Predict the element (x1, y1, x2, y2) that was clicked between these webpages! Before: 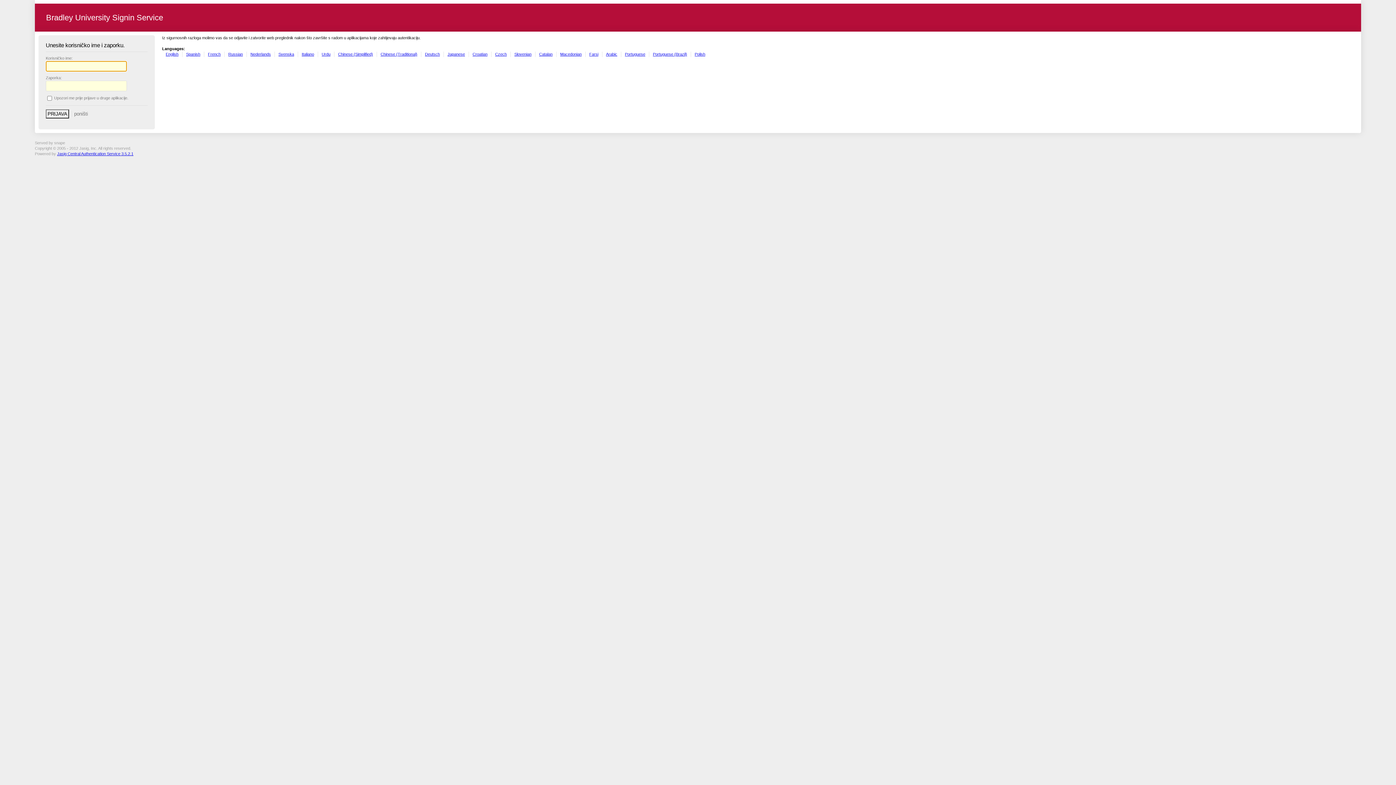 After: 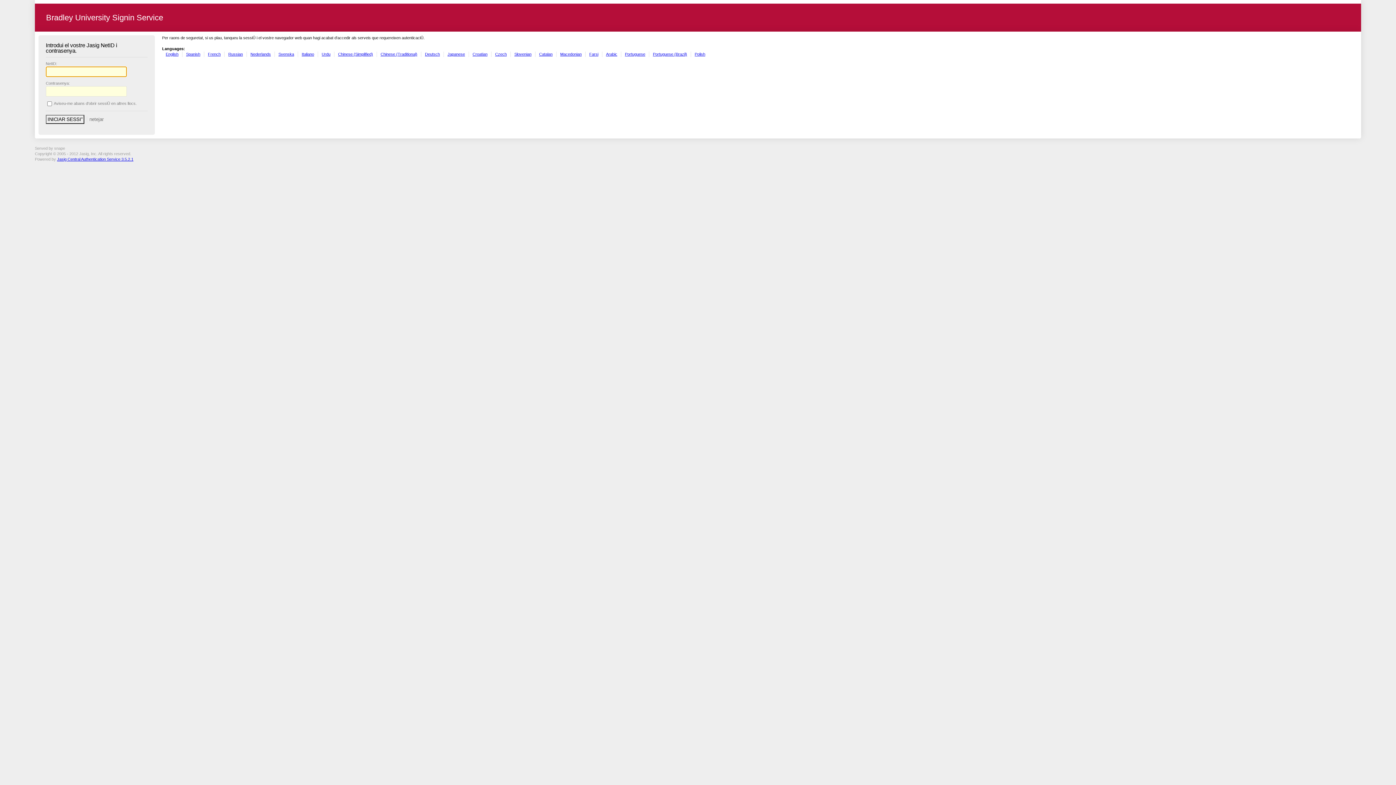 Action: bbox: (539, 51, 552, 56) label: Catalan